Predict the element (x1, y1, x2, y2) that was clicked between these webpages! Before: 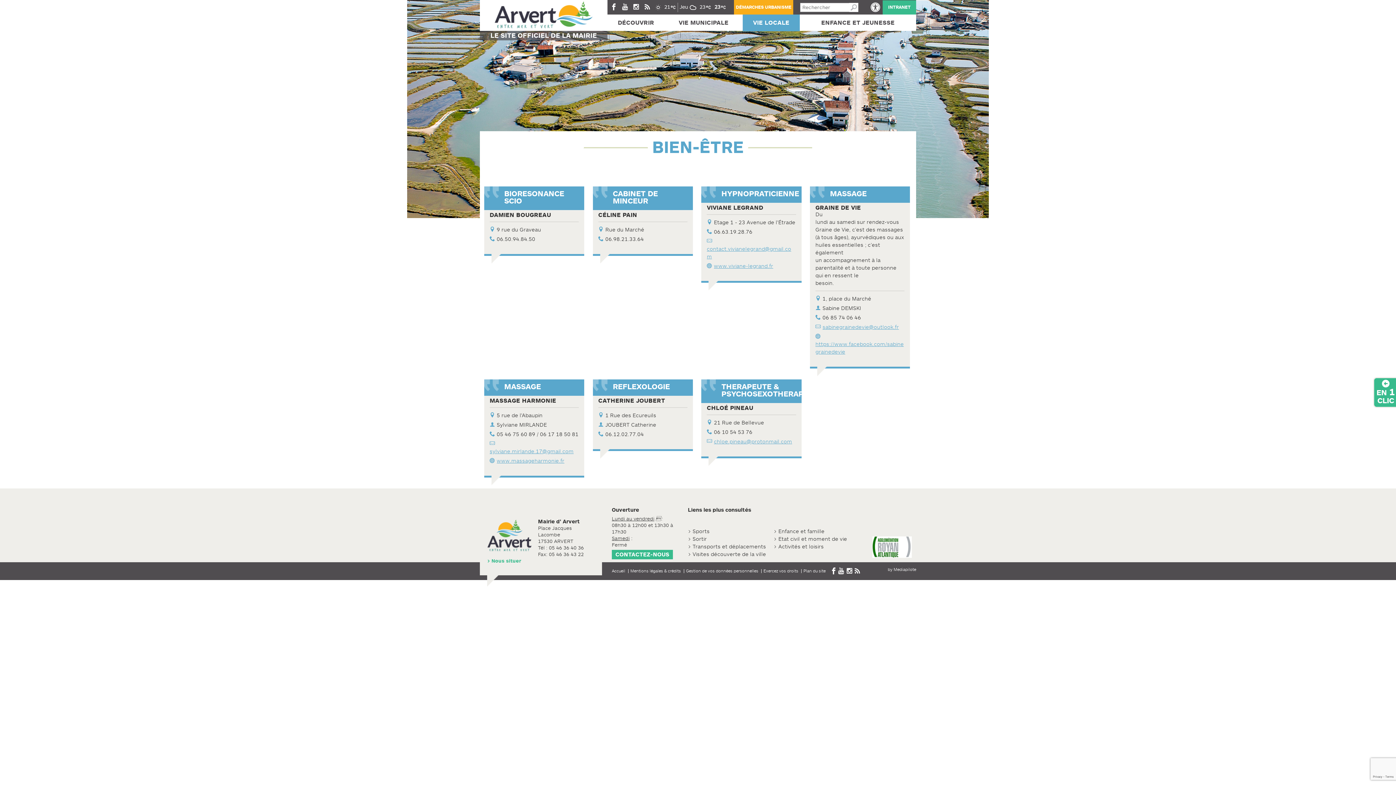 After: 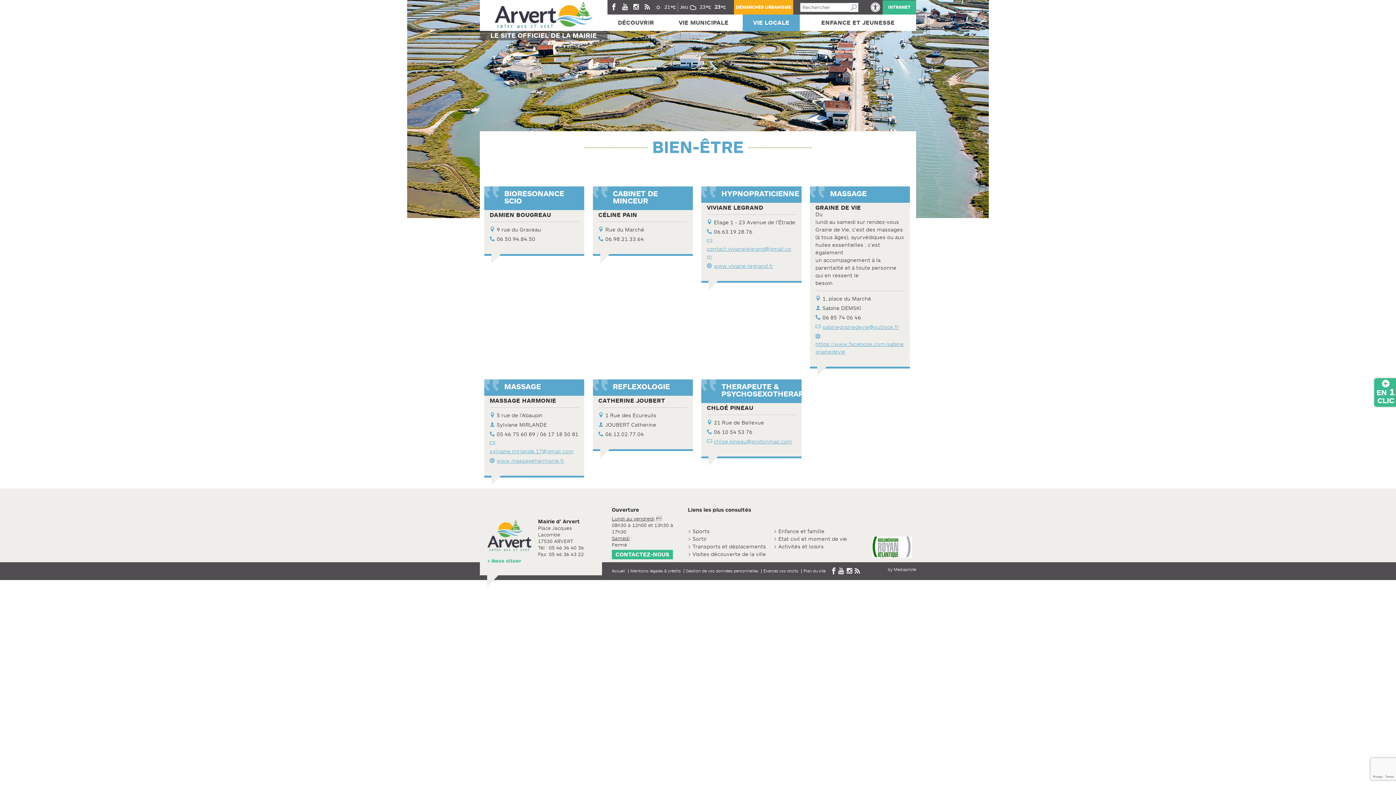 Action: bbox: (830, 568, 840, 574)